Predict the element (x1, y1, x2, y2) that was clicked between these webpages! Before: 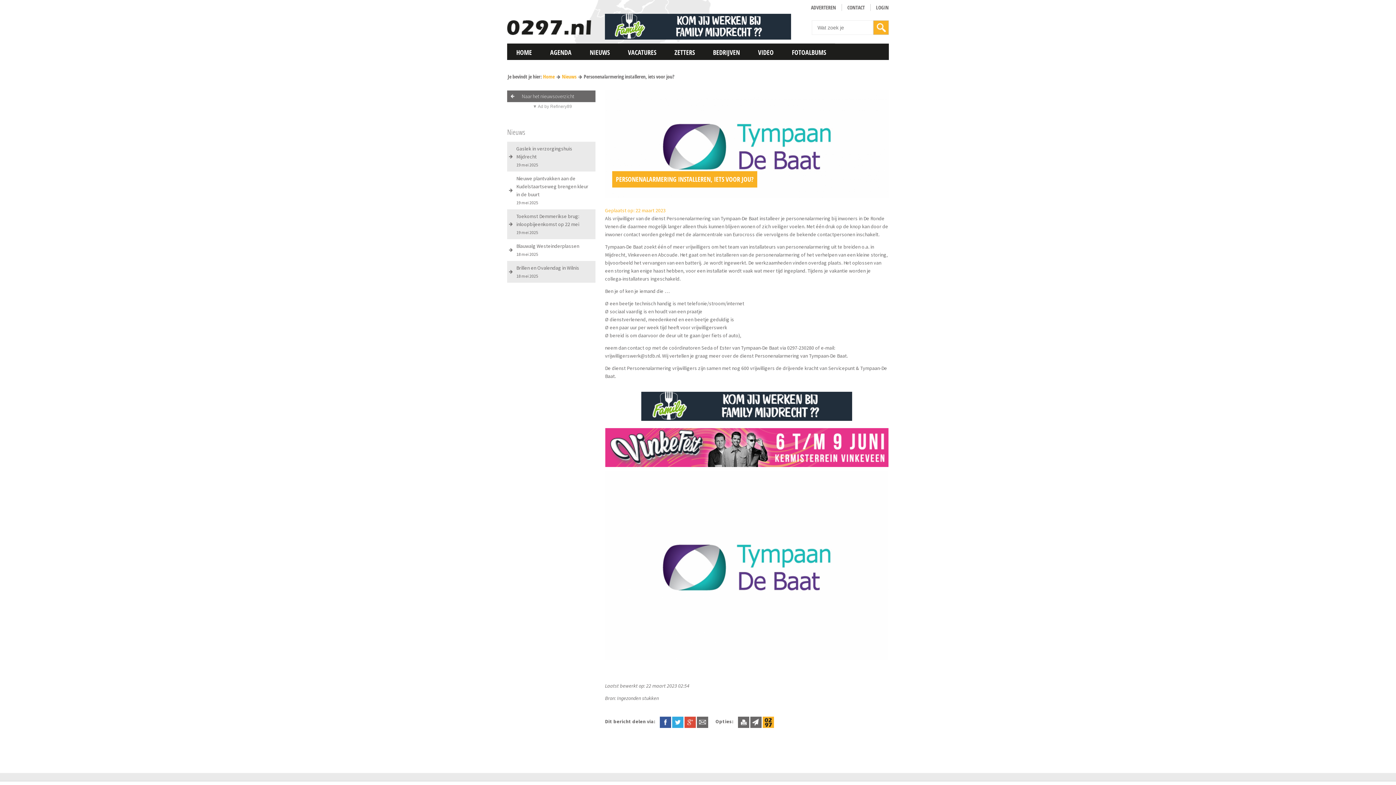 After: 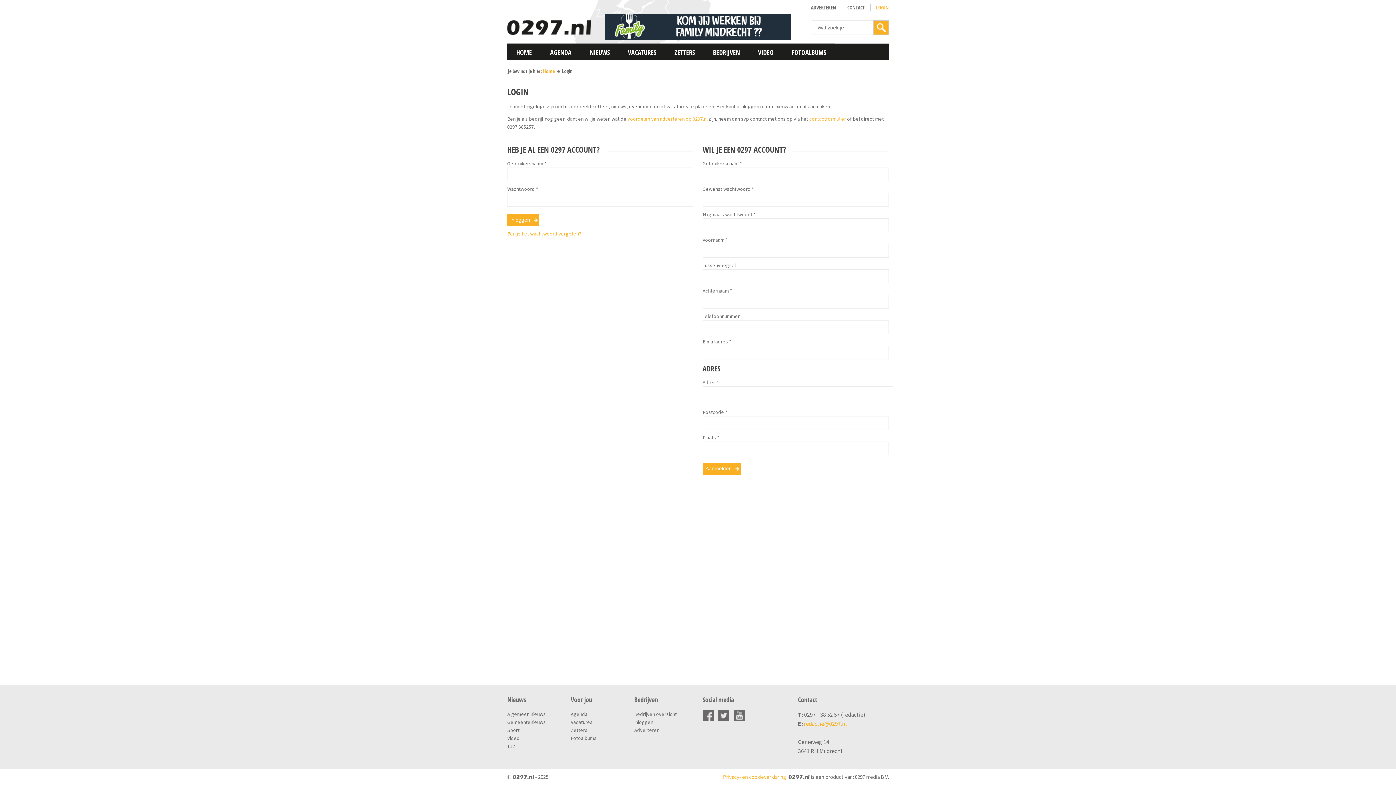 Action: bbox: (870, 4, 888, 10) label: LOGIN